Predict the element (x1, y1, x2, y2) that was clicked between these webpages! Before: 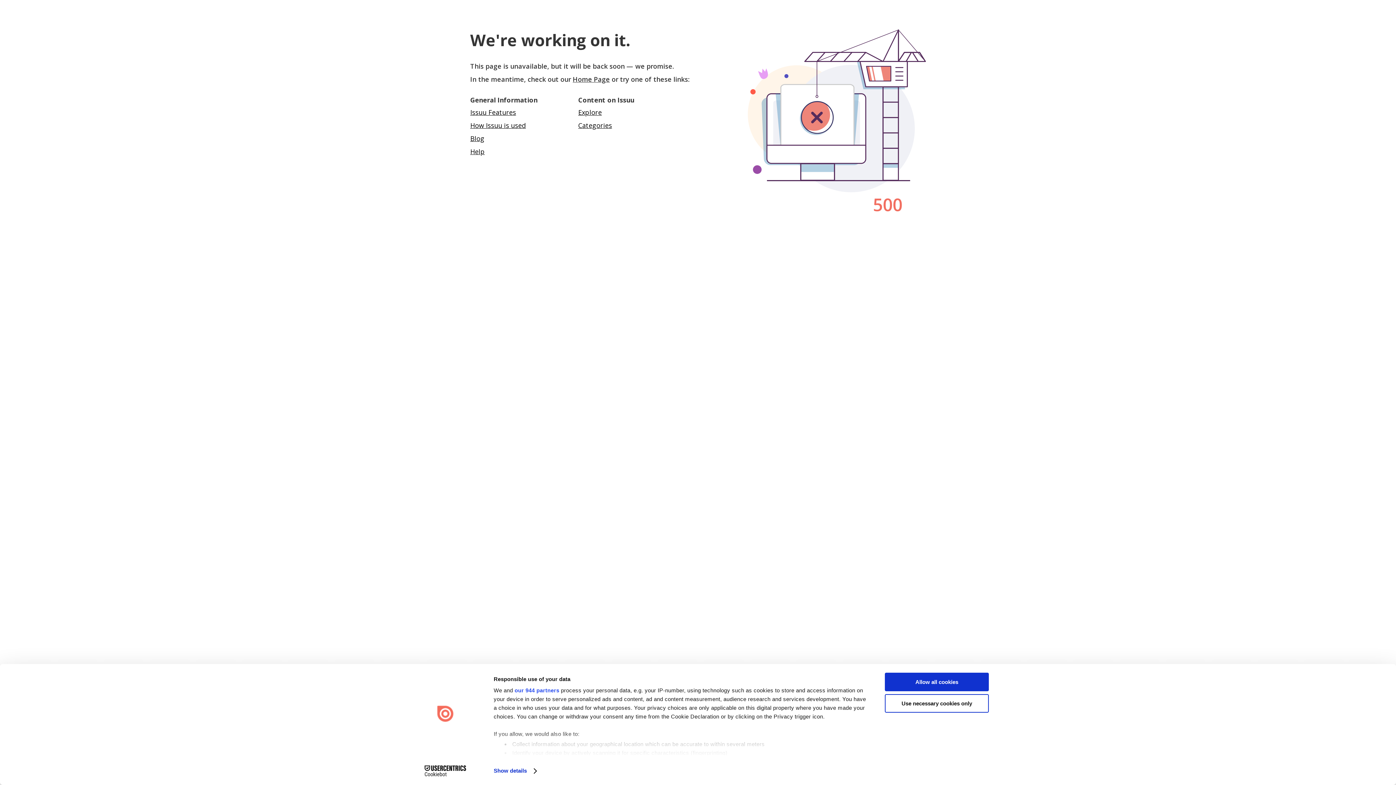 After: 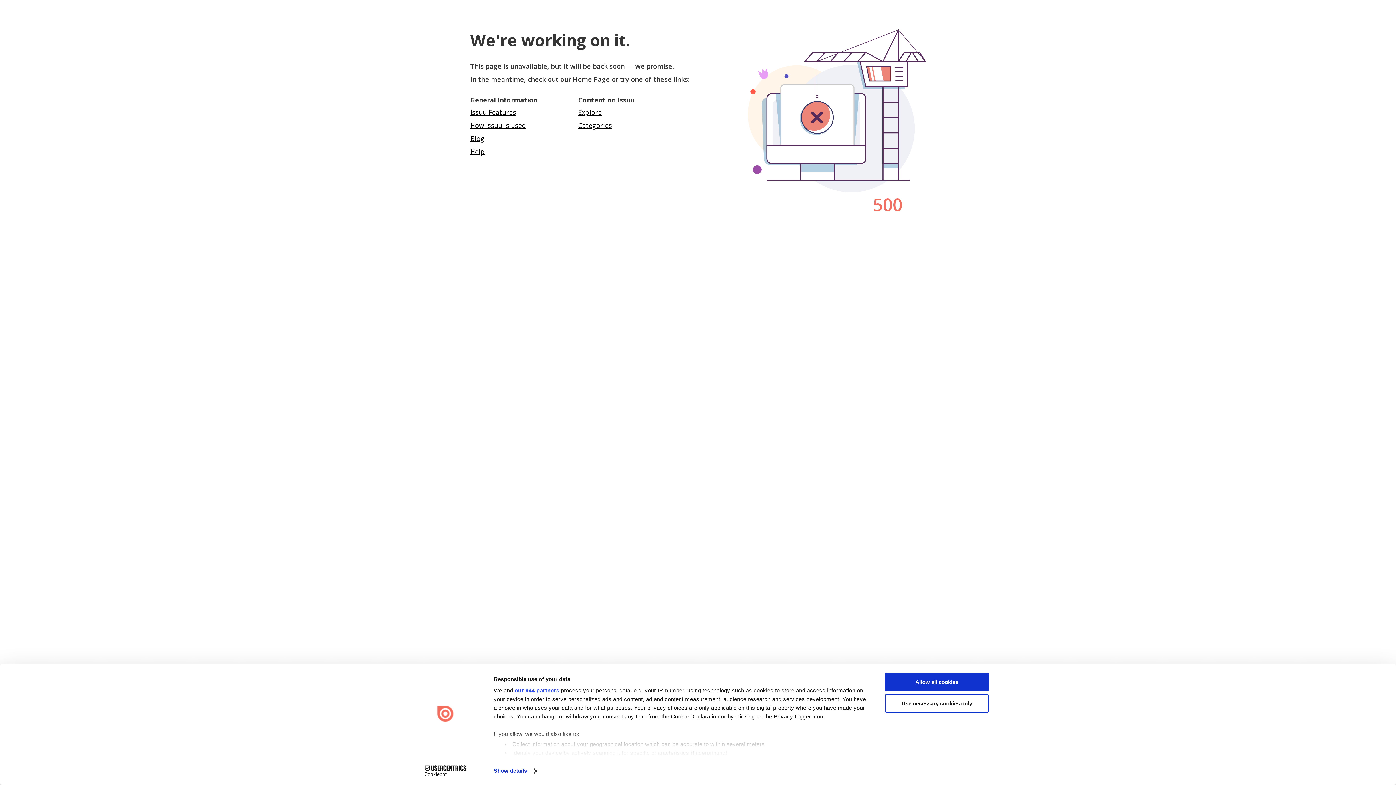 Action: bbox: (413, 765, 477, 776) label: Cookiebot - opens in a new window